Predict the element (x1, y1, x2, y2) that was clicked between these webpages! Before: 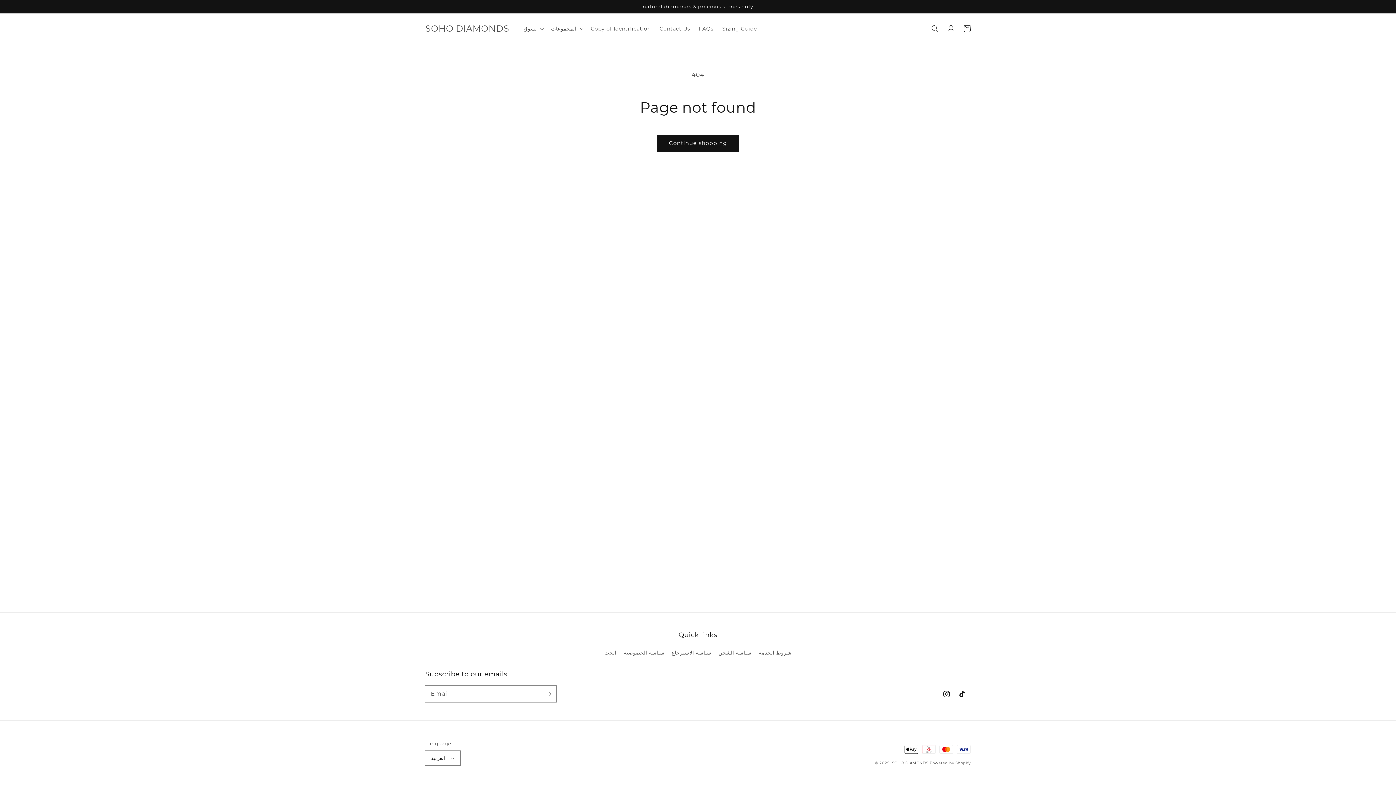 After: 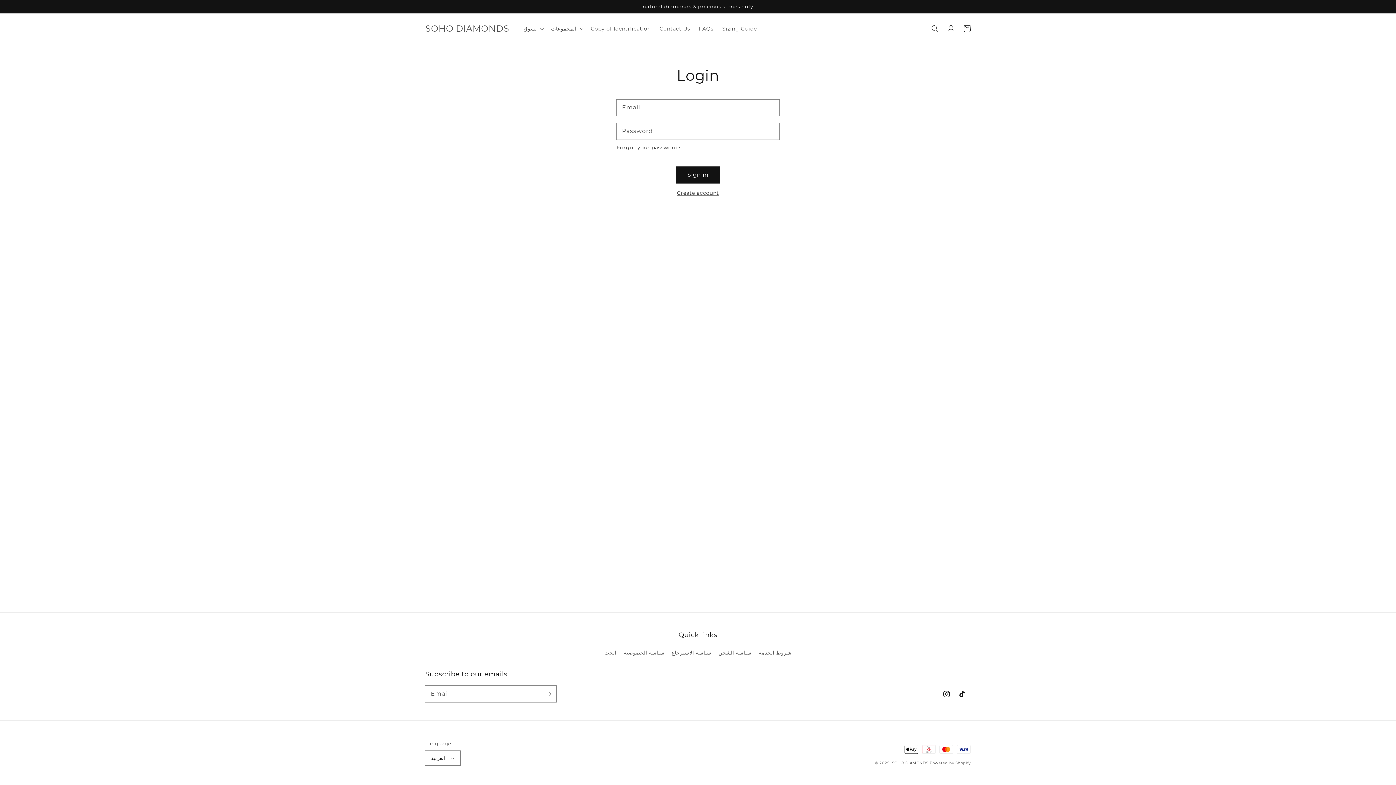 Action: label: Log in bbox: (943, 20, 959, 36)